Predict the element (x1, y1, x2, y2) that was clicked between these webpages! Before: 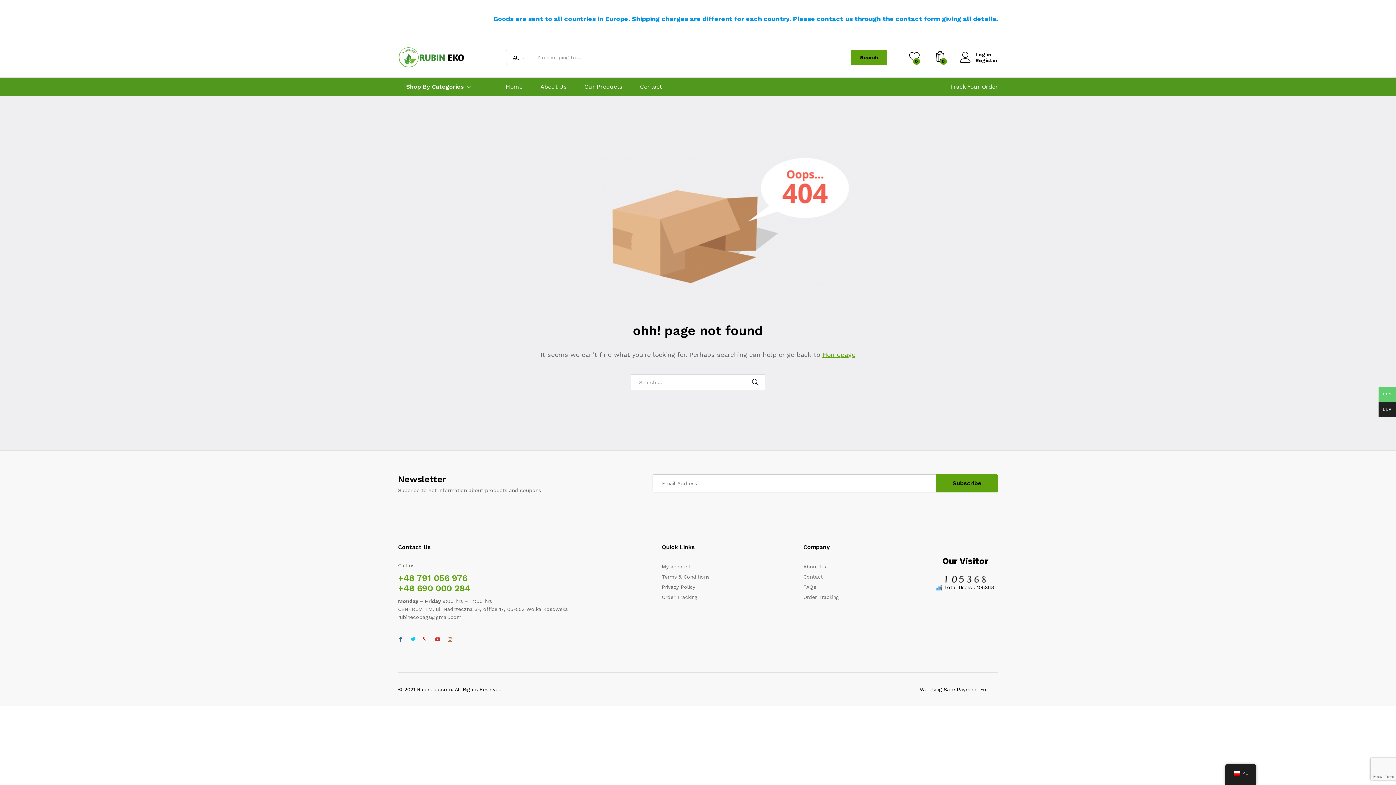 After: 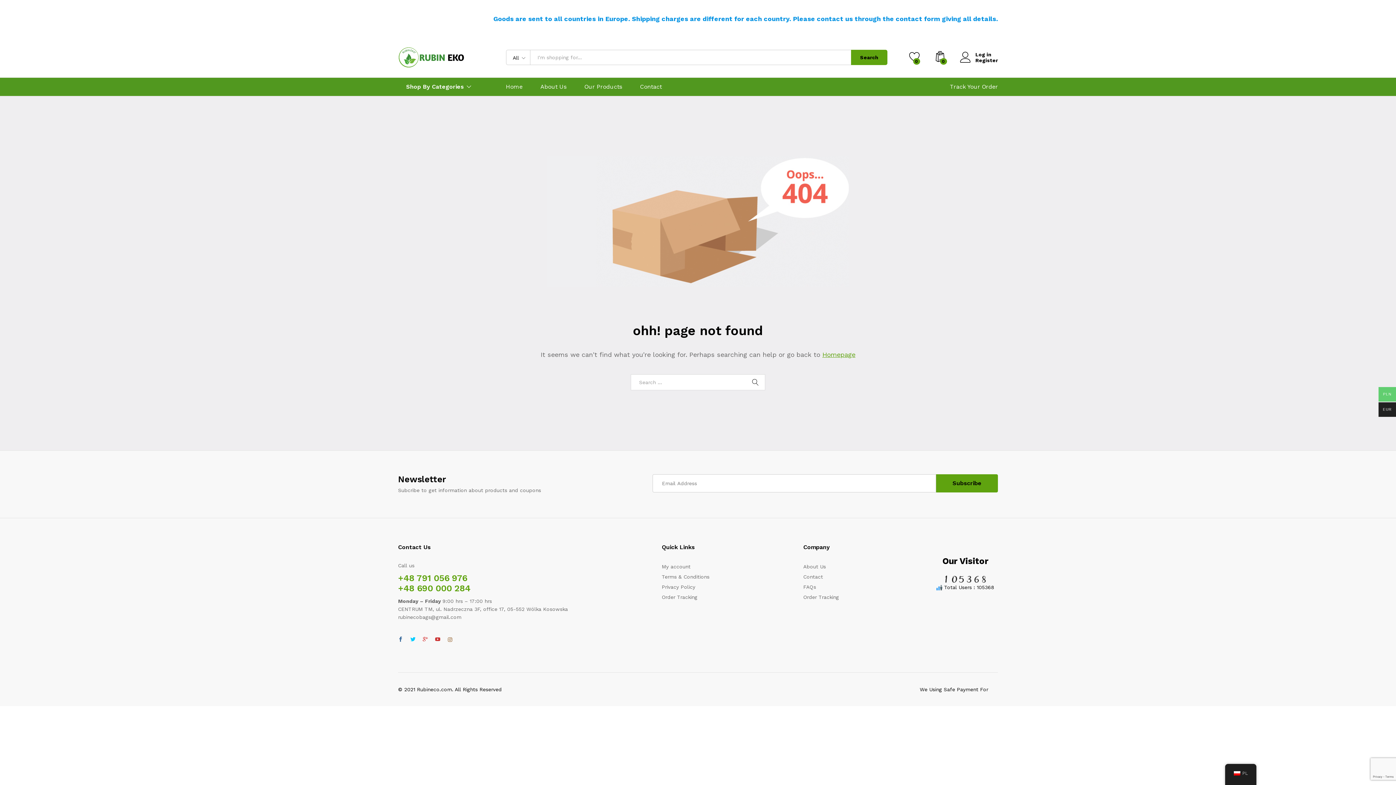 Action: bbox: (406, 635, 419, 643)